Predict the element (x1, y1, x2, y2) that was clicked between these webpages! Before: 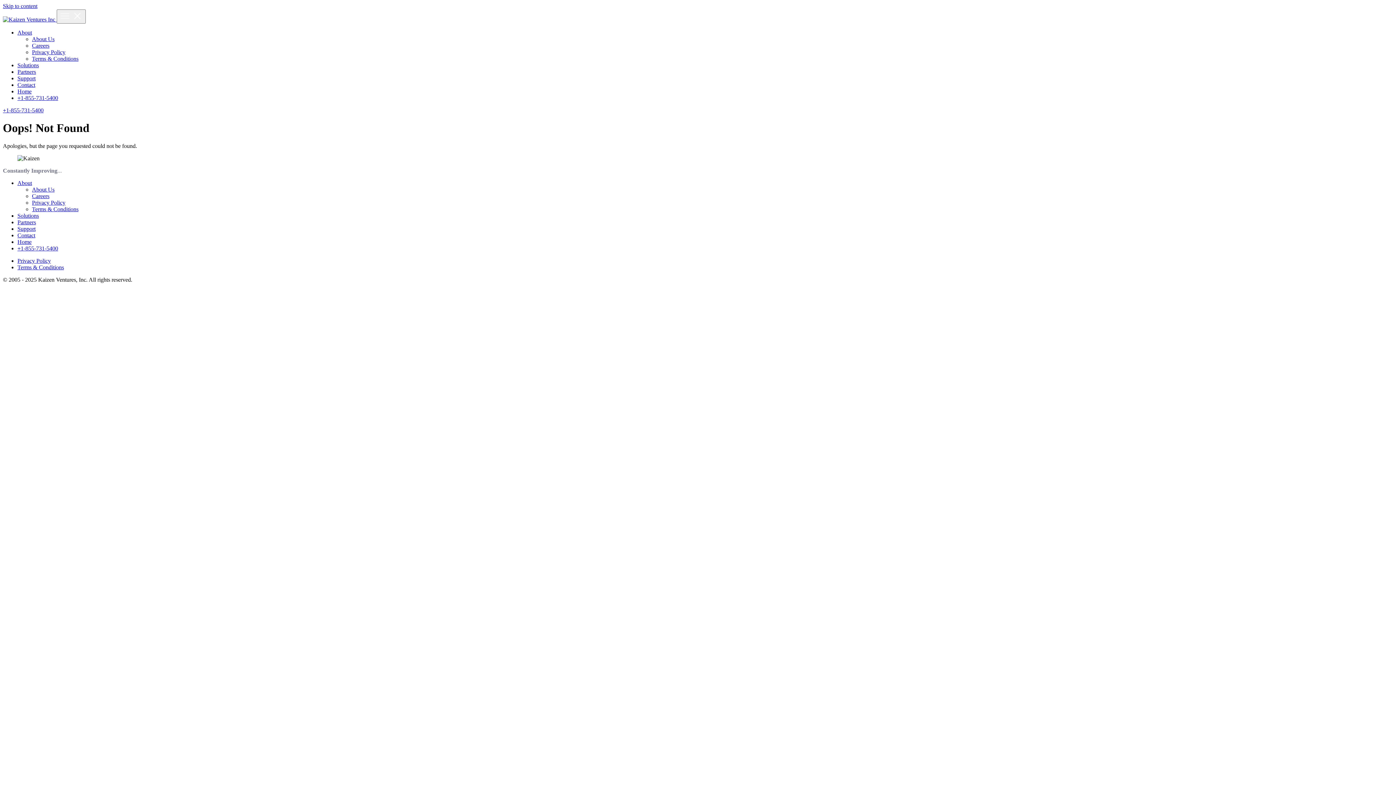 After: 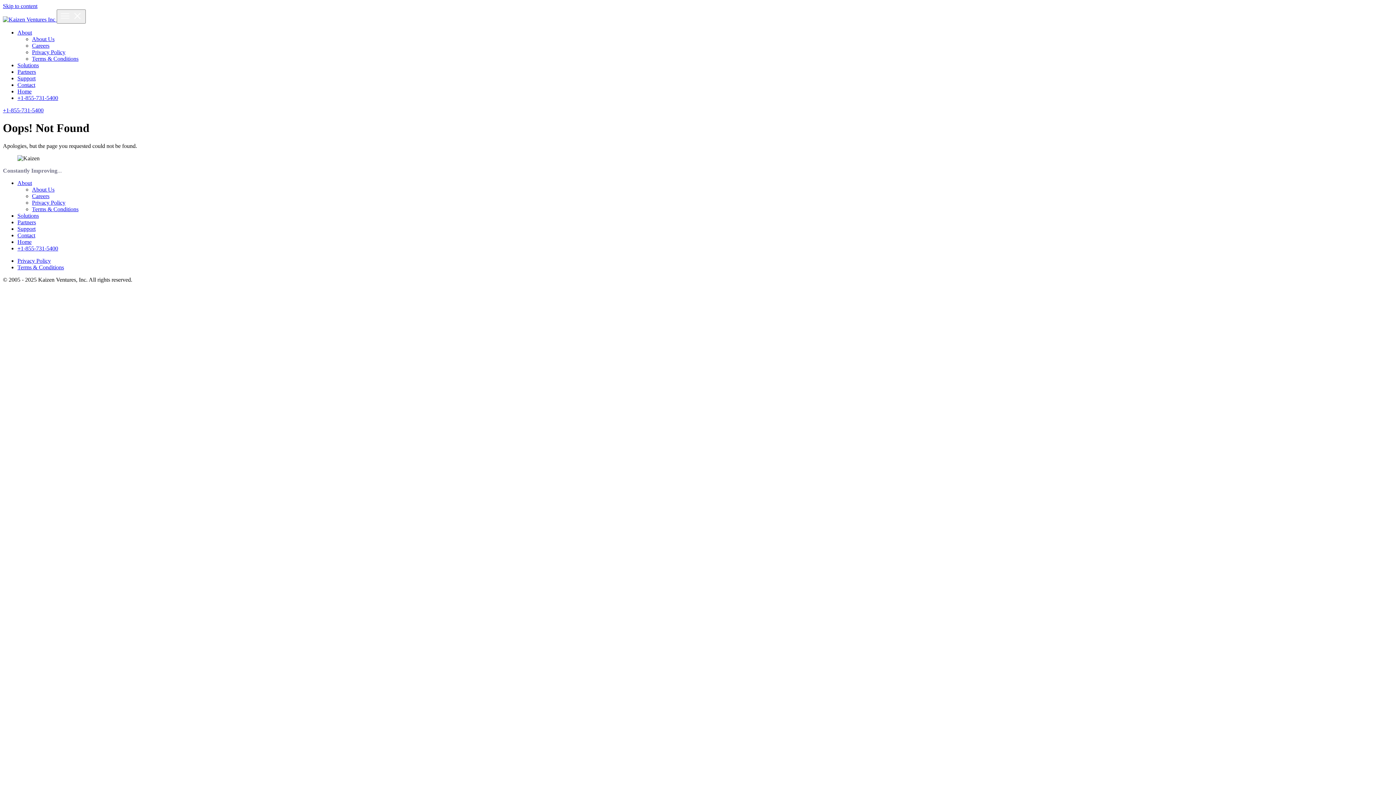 Action: bbox: (17, 257, 50, 263) label: Privacy Policy